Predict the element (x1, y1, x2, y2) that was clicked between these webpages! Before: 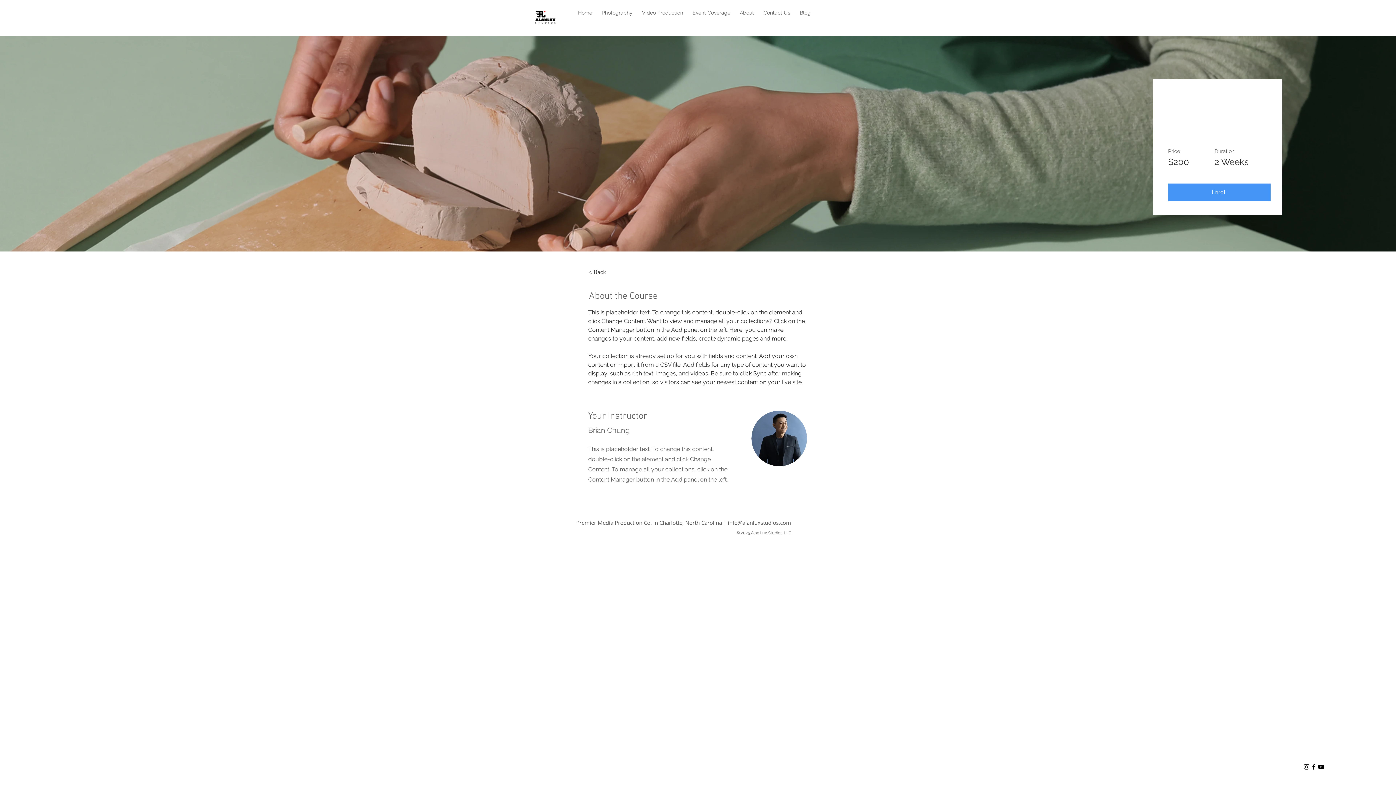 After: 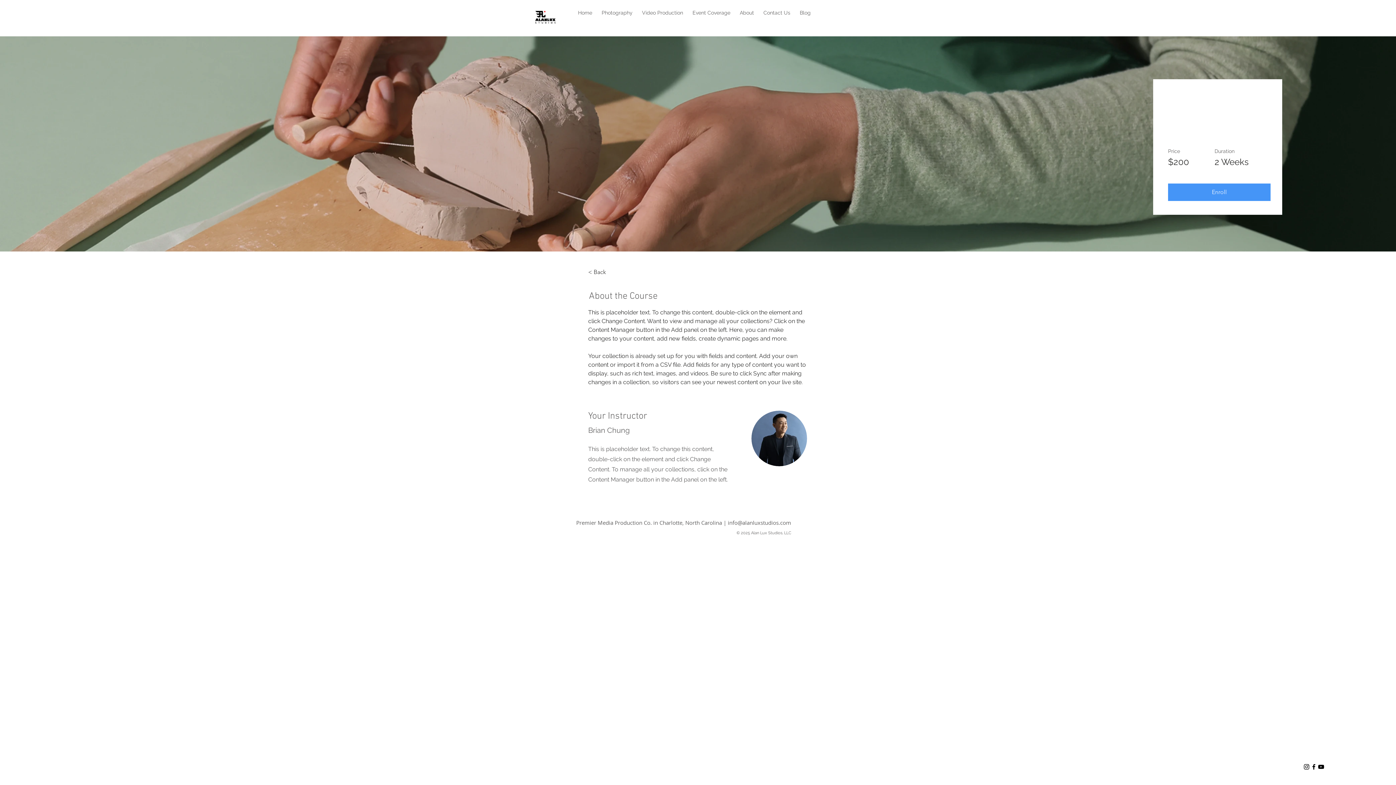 Action: bbox: (1317, 763, 1325, 770) label: Black YouTube Icon